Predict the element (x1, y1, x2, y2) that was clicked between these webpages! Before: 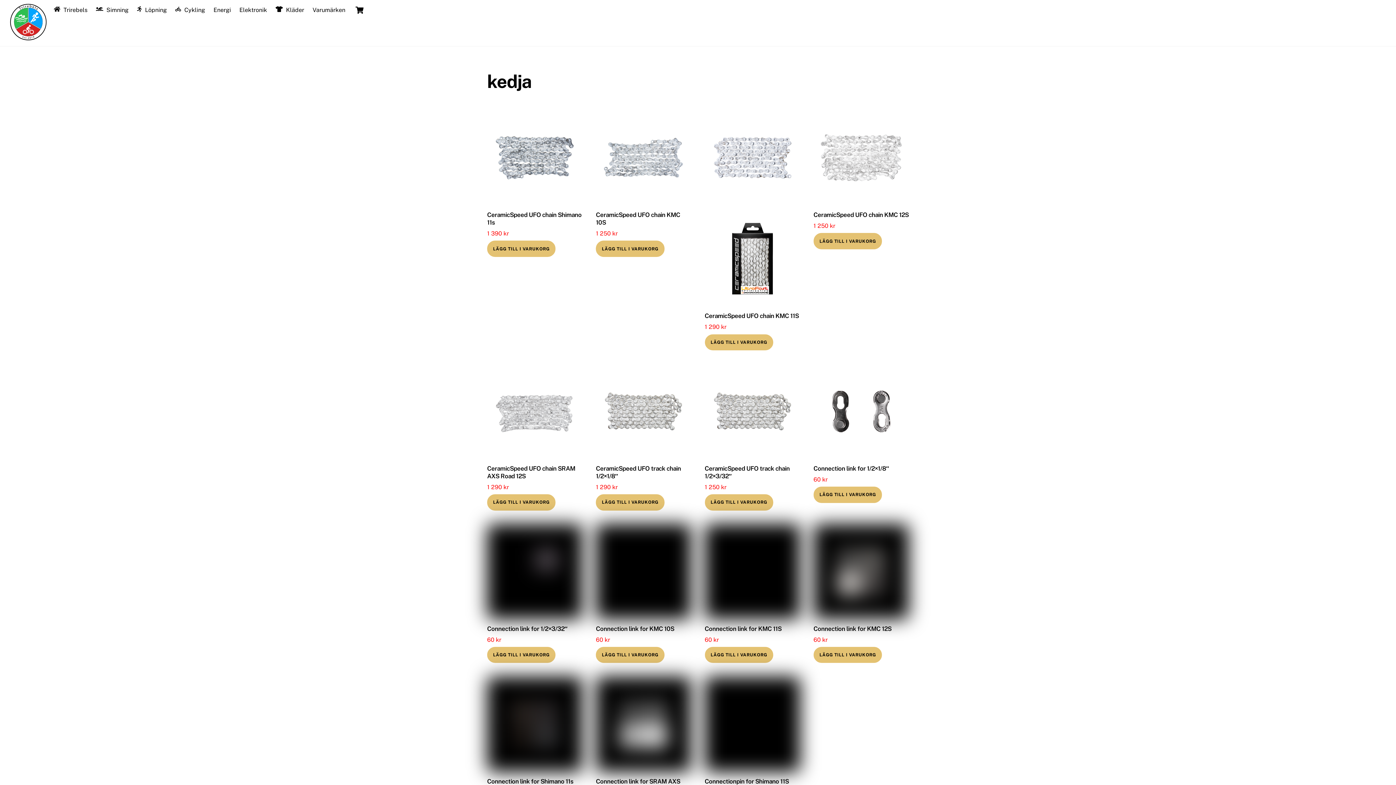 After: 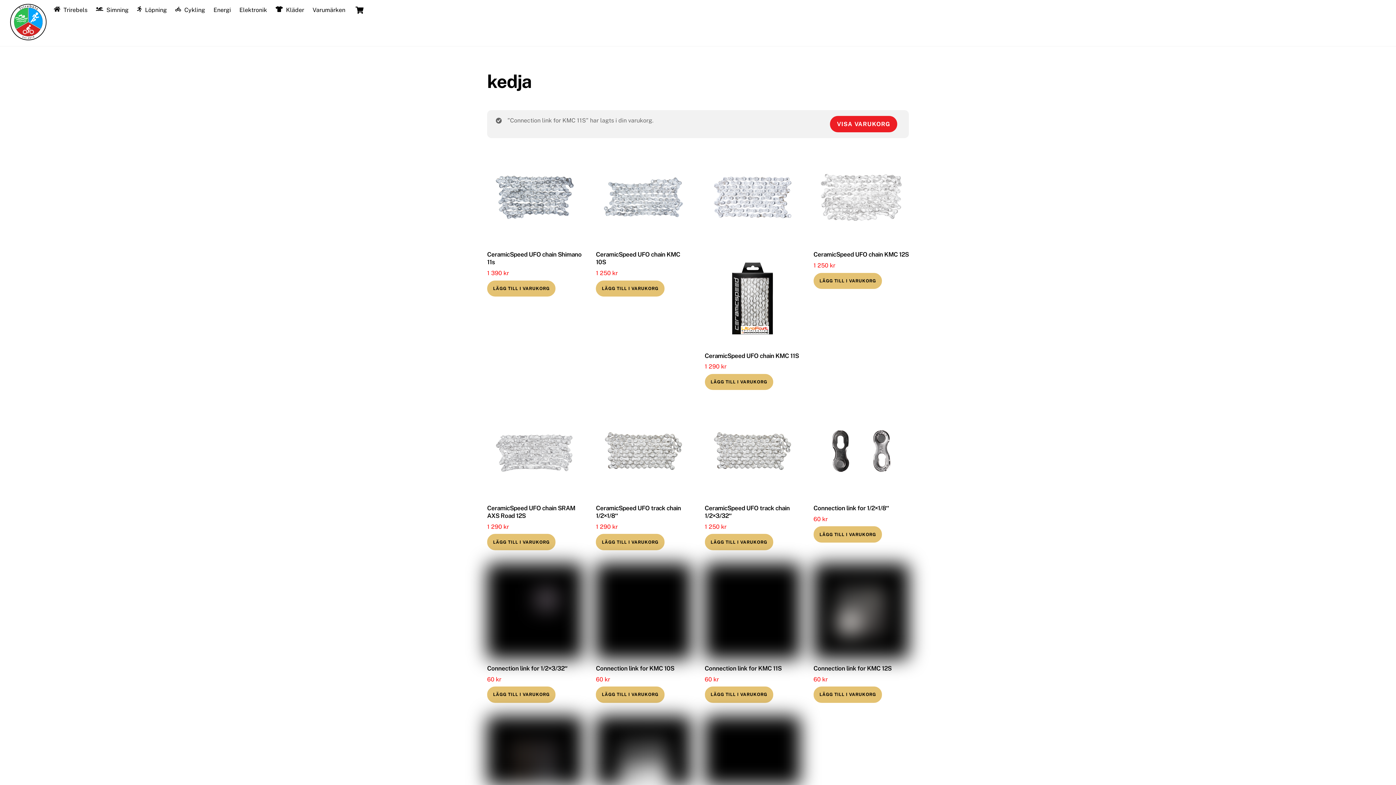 Action: bbox: (704, 647, 773, 663) label: Lägg till i varukorgen: ”Connection link for KMC 11S”